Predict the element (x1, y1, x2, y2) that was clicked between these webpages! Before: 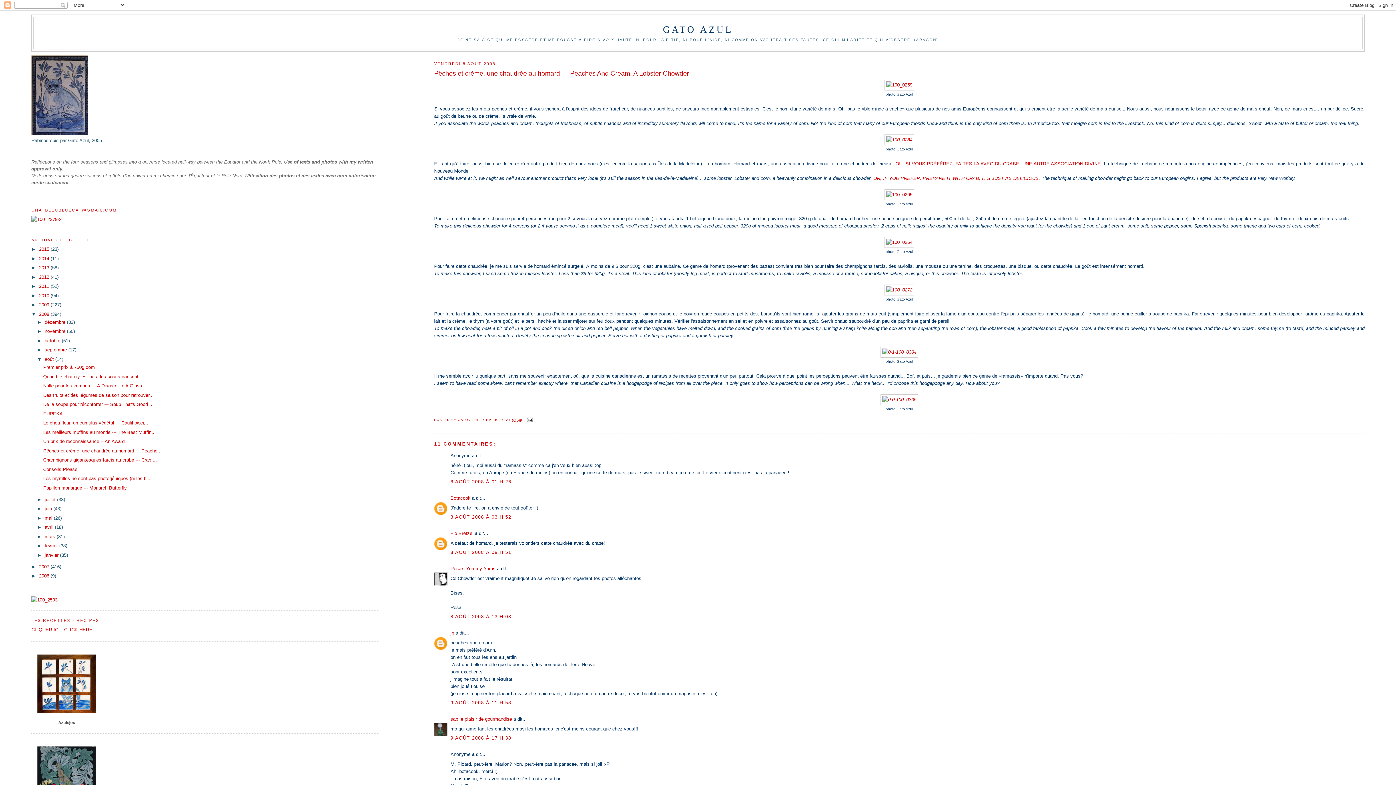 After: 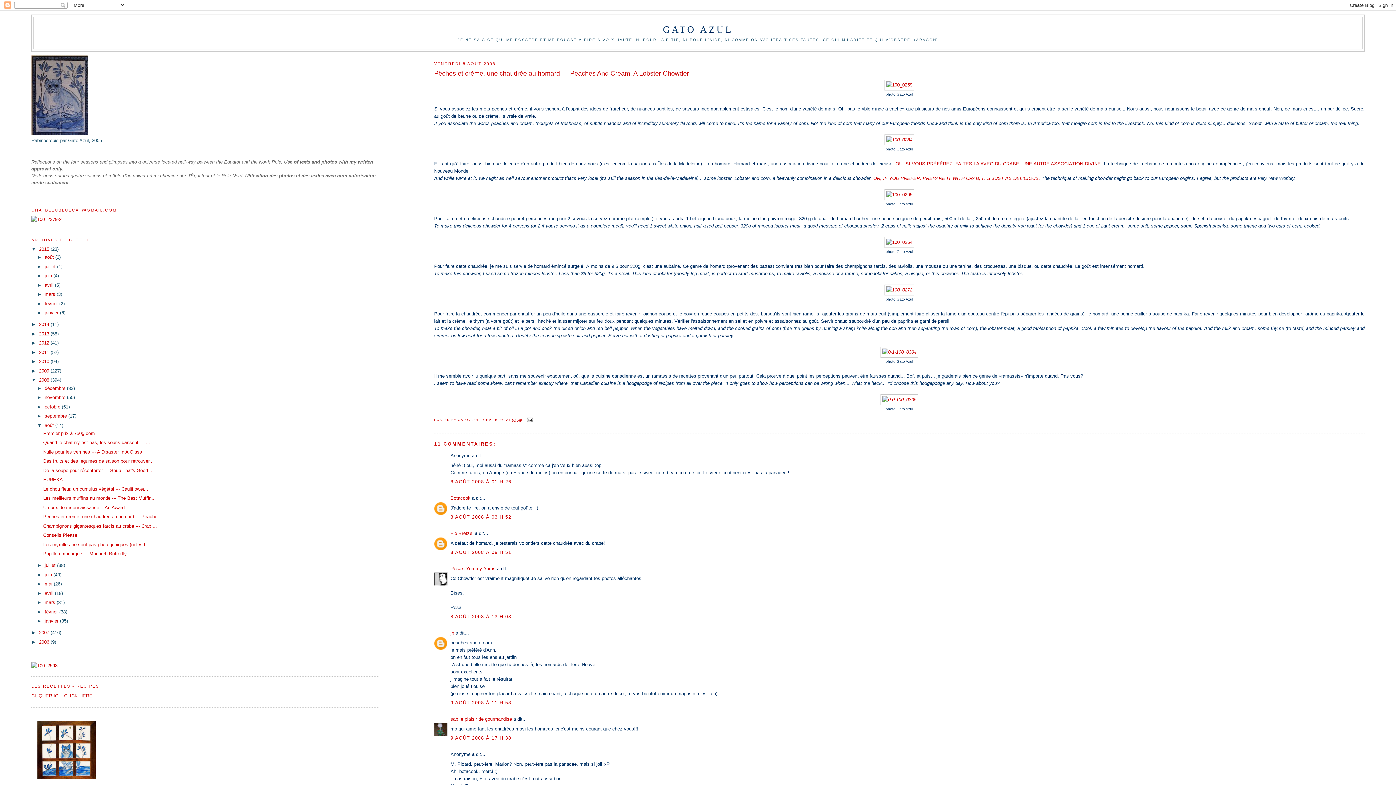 Action: label: ►   bbox: (31, 246, 39, 252)